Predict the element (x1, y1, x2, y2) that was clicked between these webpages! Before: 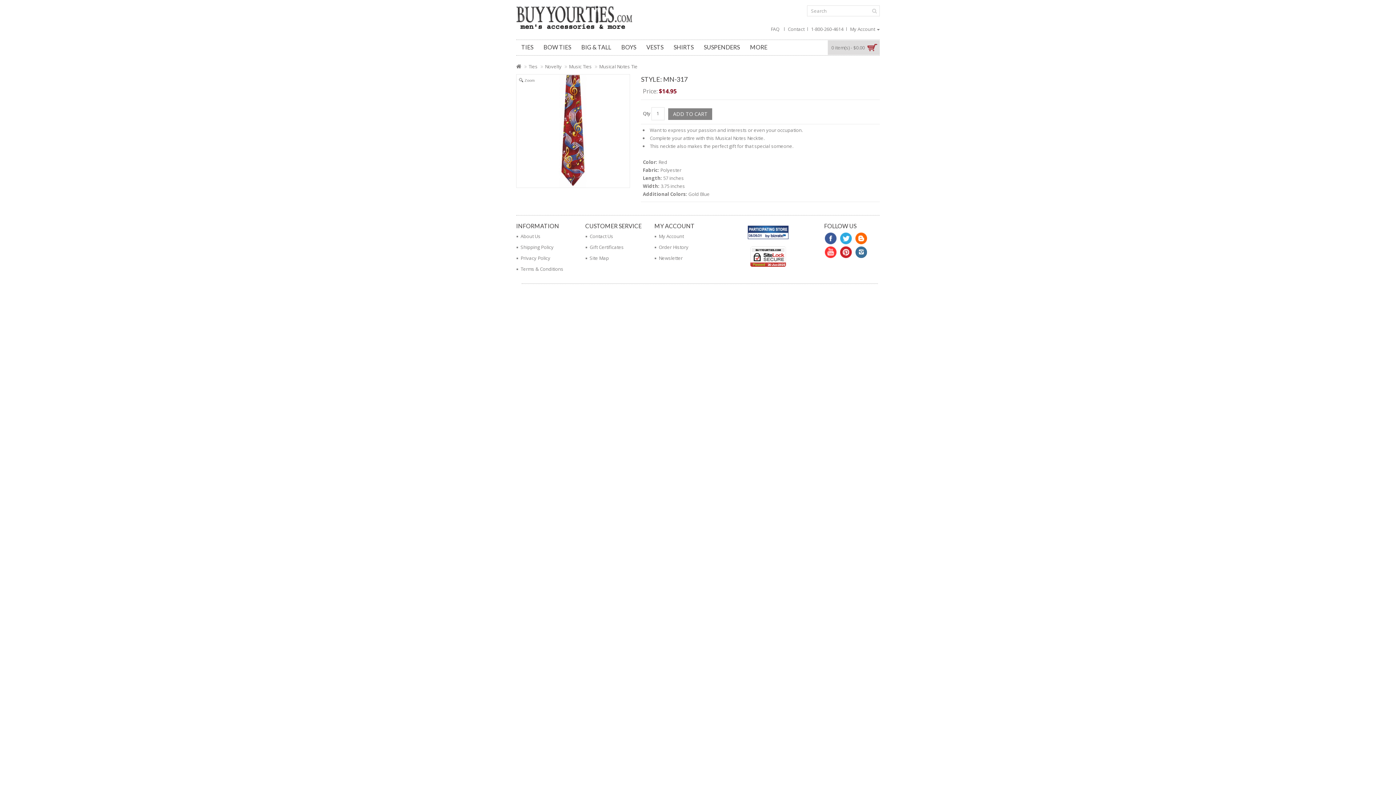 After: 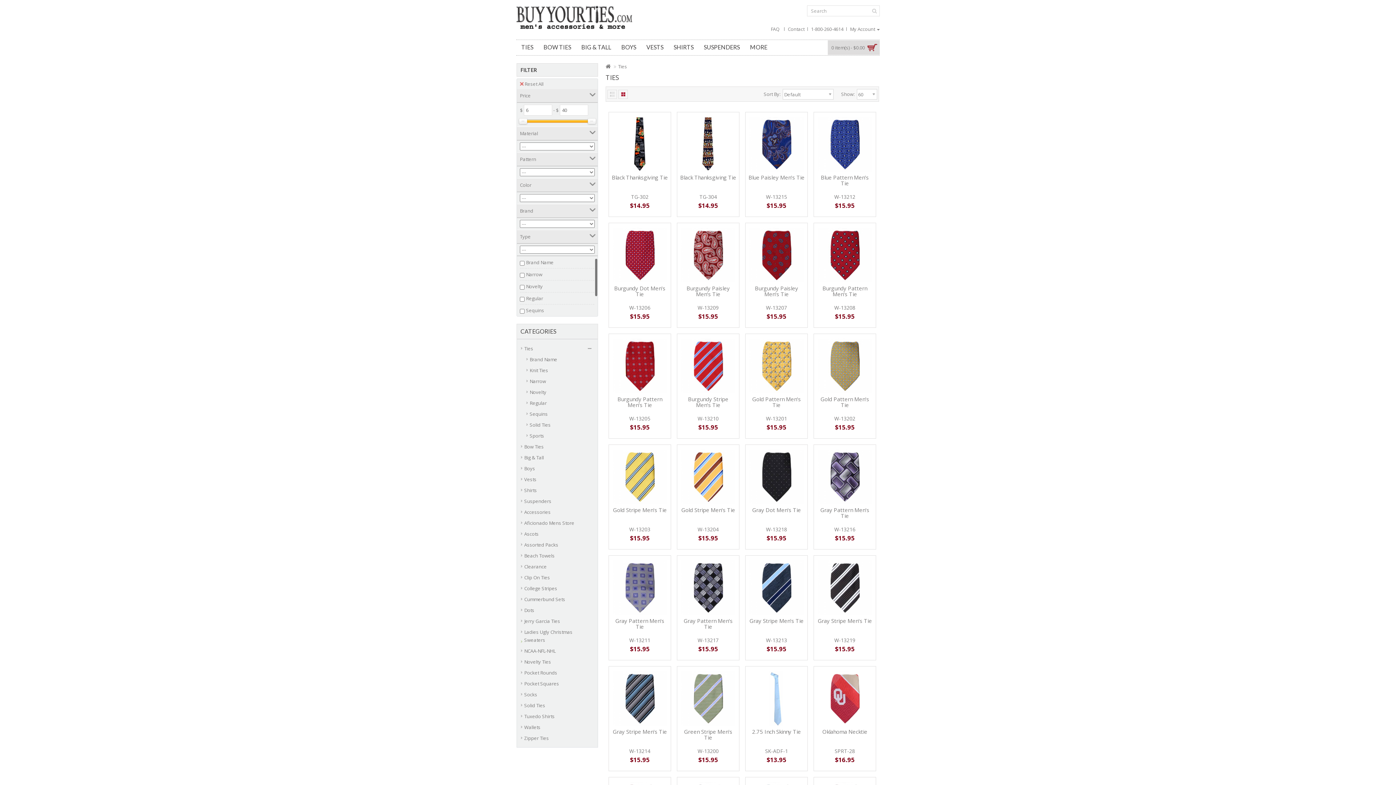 Action: bbox: (516, 40, 538, 55) label: TIES